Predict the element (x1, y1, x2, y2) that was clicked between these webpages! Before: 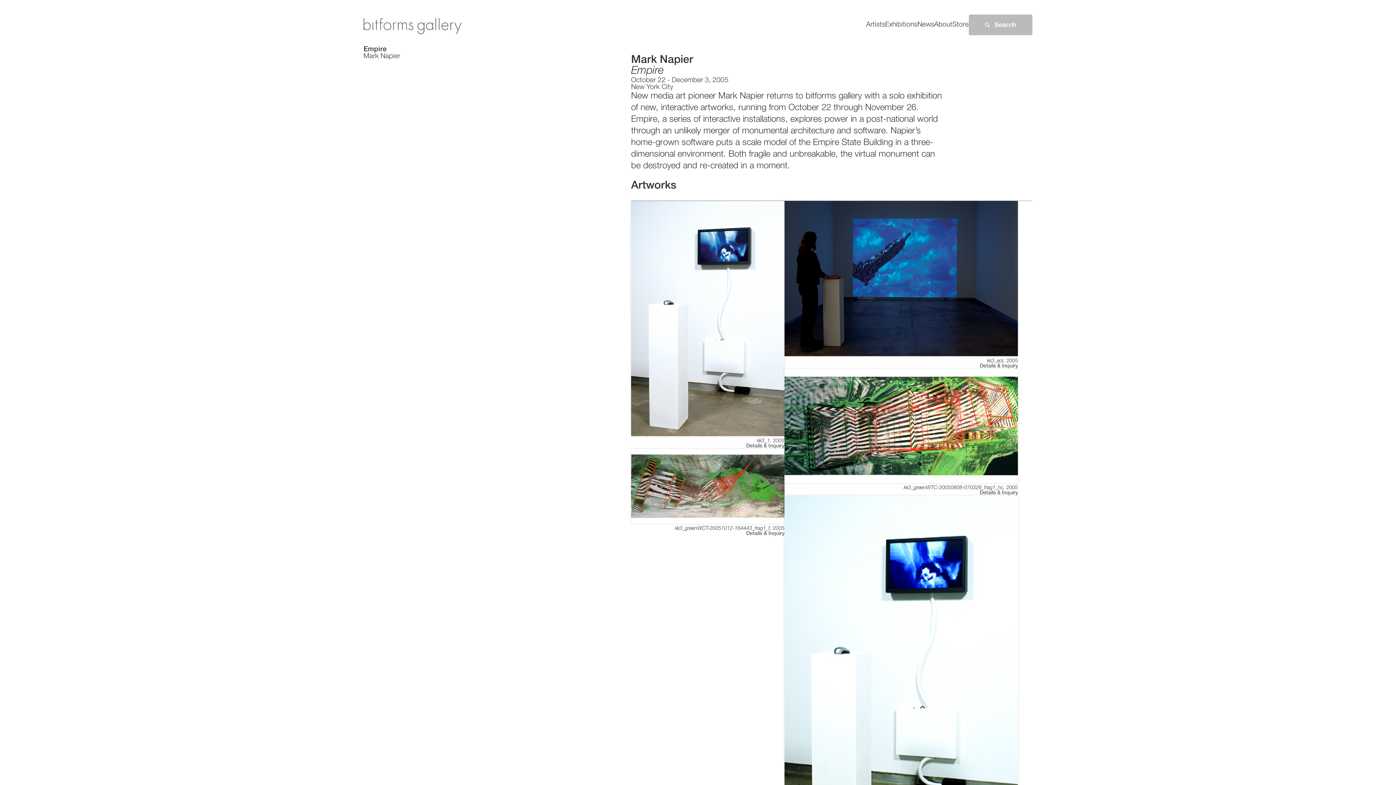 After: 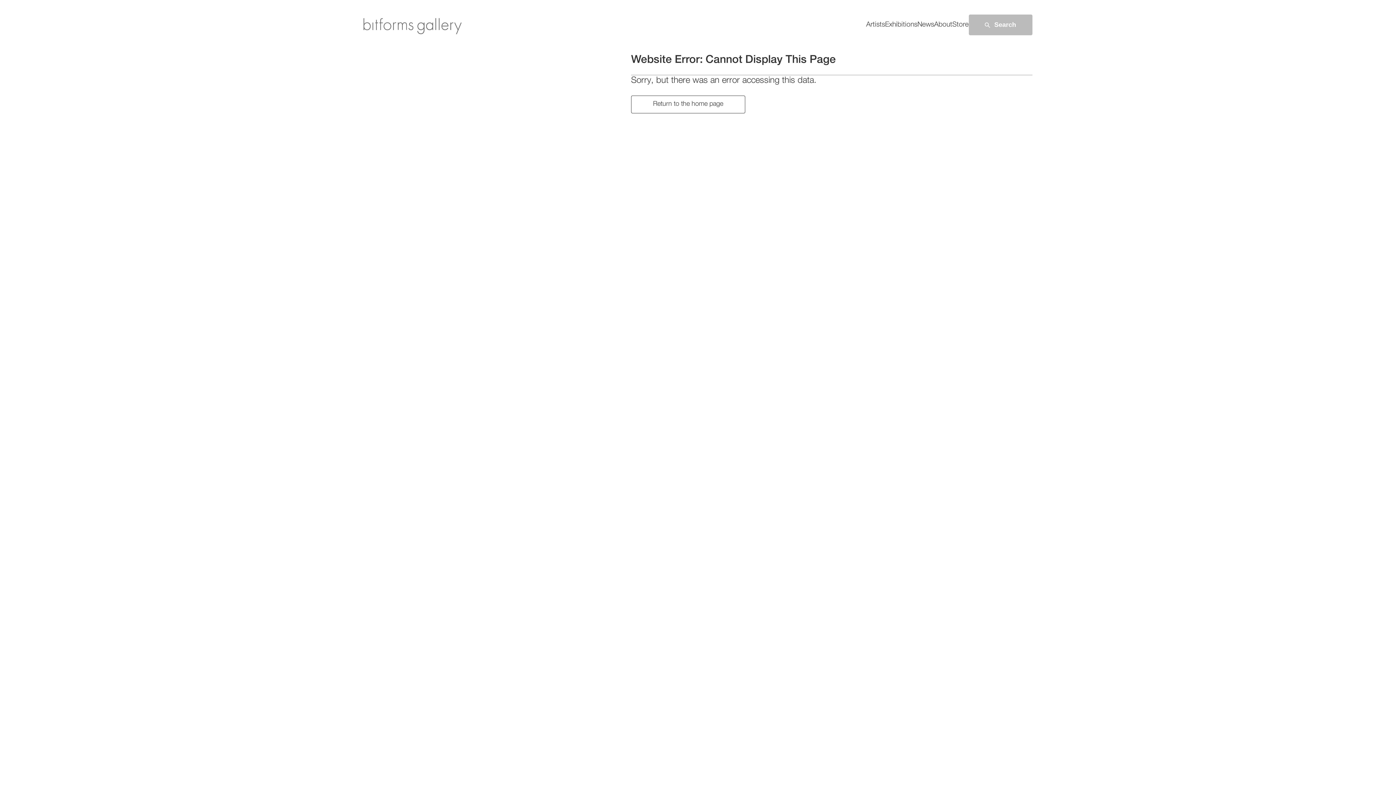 Action: bbox: (631, 201, 784, 438)